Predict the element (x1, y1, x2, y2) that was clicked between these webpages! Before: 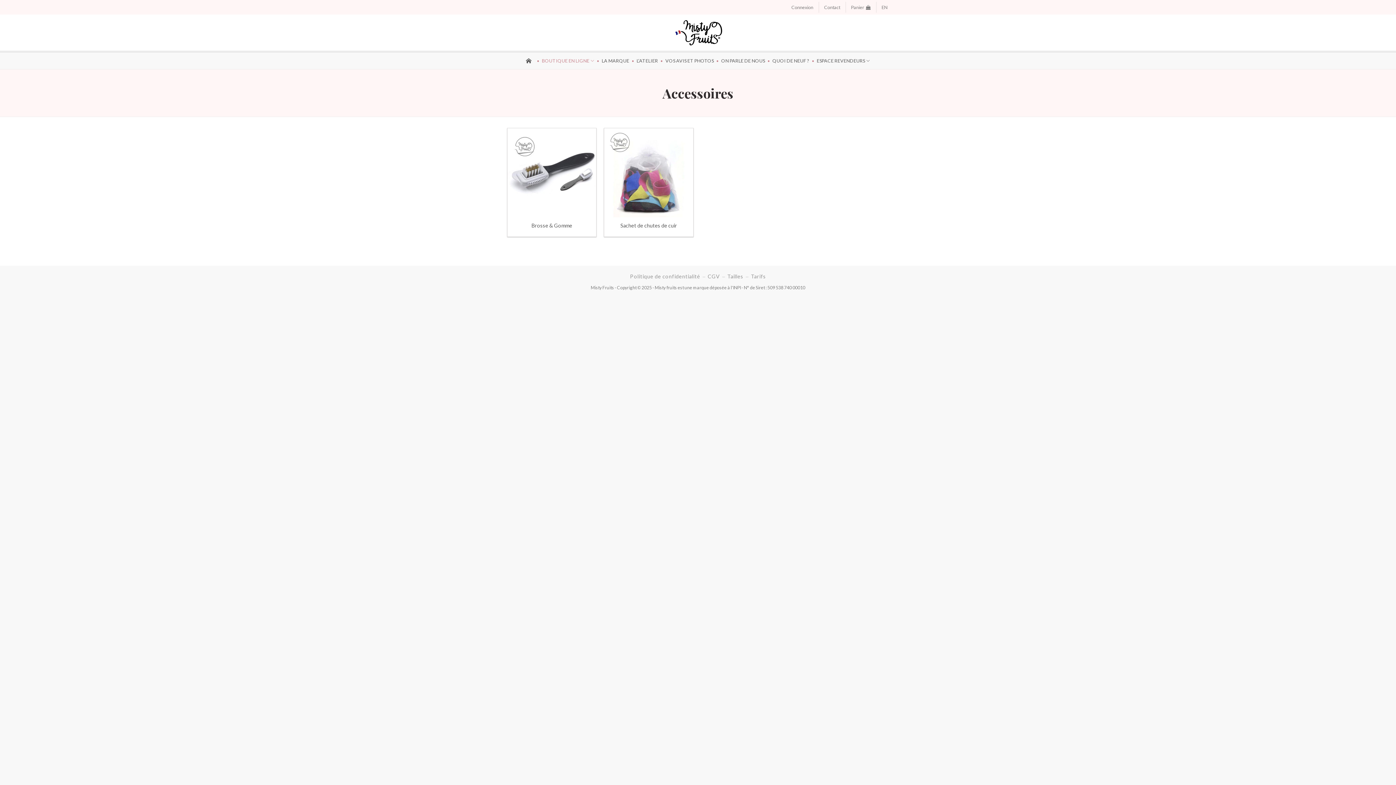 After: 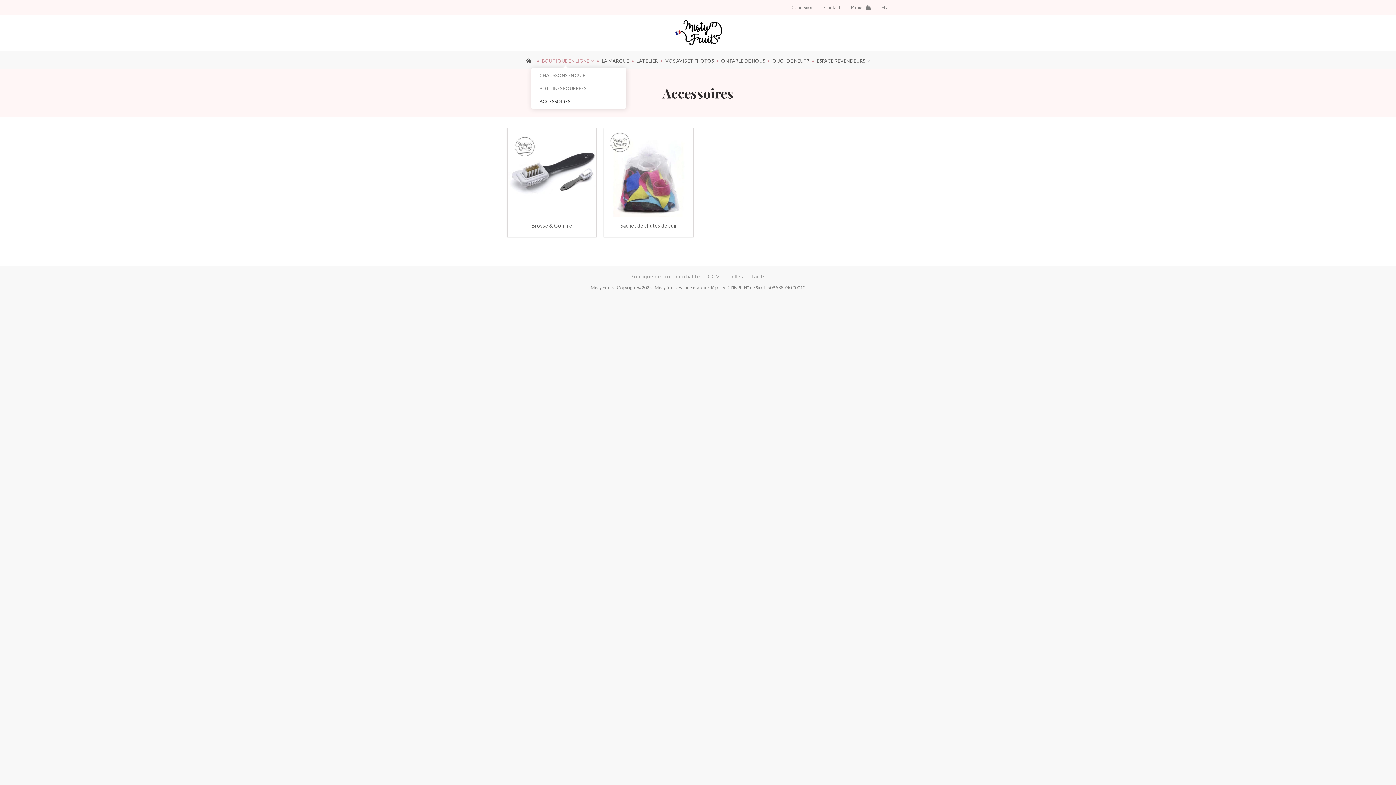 Action: bbox: (537, 53, 594, 68) label: BOUTIQUE EN LIGNE